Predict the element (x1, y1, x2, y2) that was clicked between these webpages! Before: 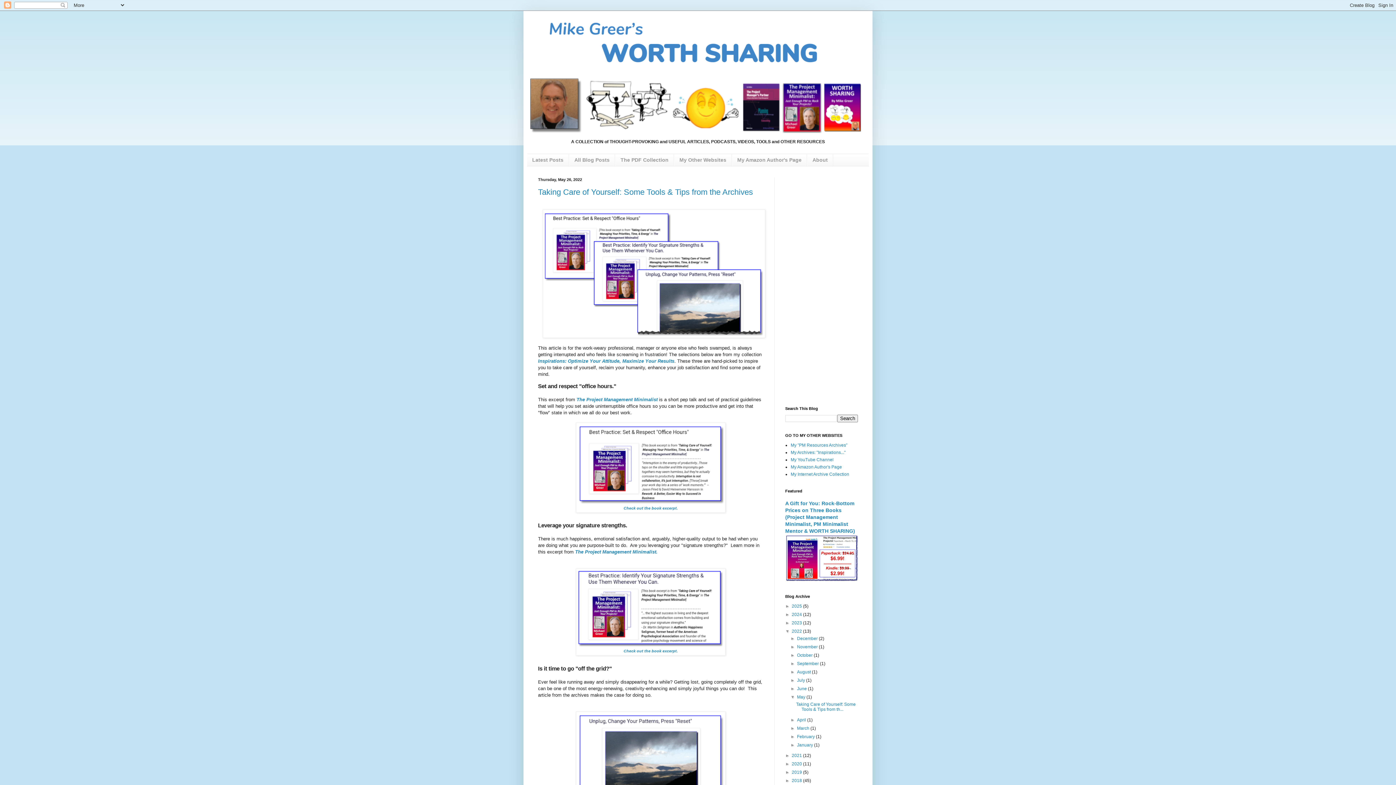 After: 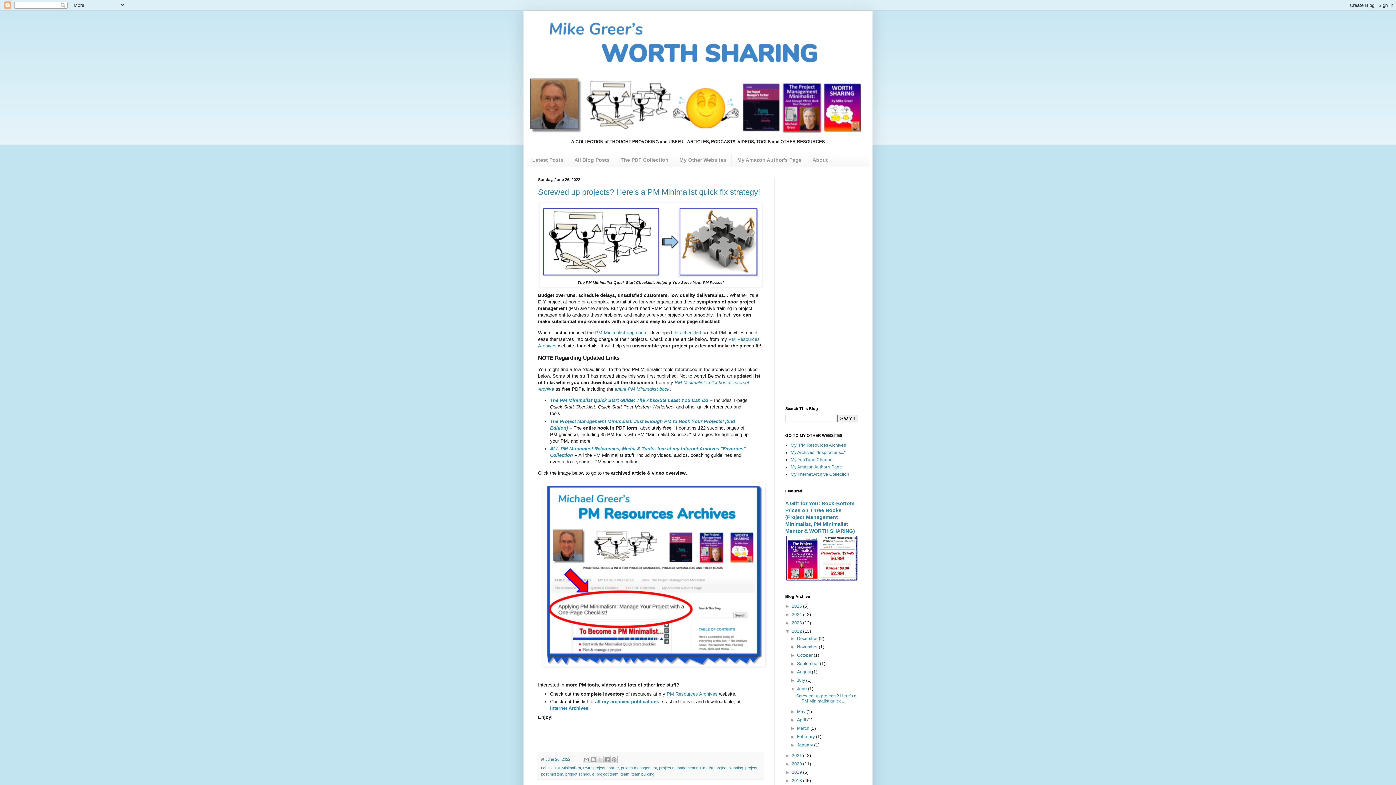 Action: label: June  bbox: (797, 686, 808, 691)